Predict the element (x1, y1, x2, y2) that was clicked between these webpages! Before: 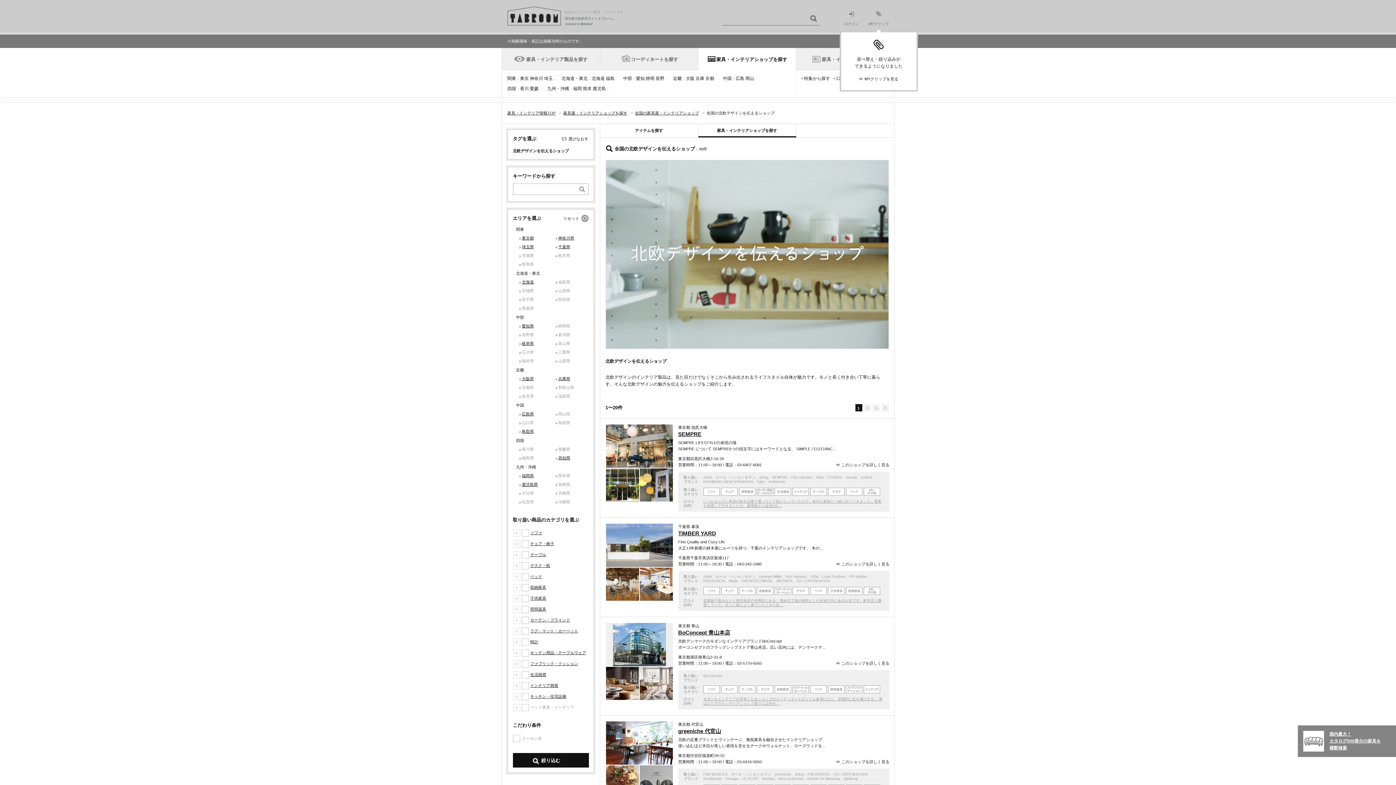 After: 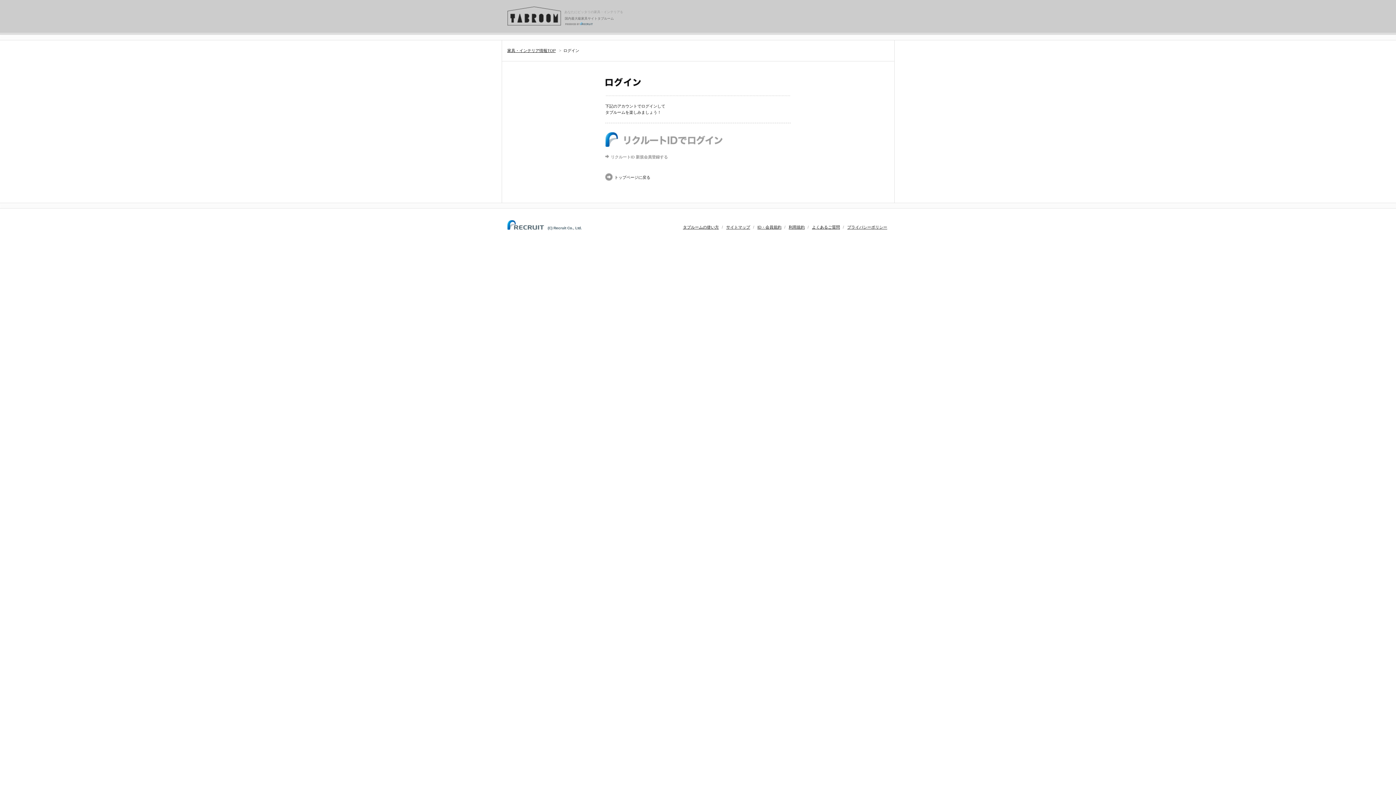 Action: label: 
ログイン bbox: (844, 9, 859, 33)